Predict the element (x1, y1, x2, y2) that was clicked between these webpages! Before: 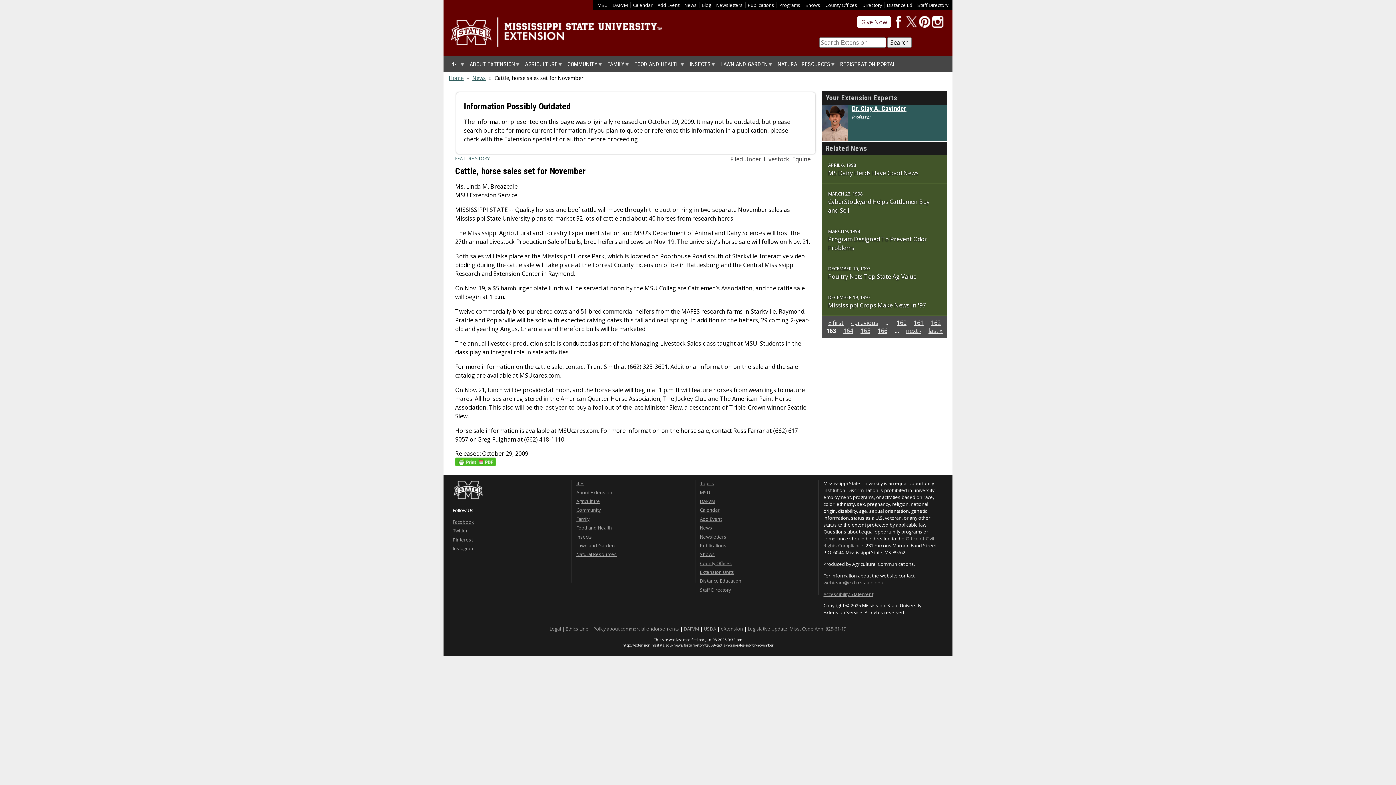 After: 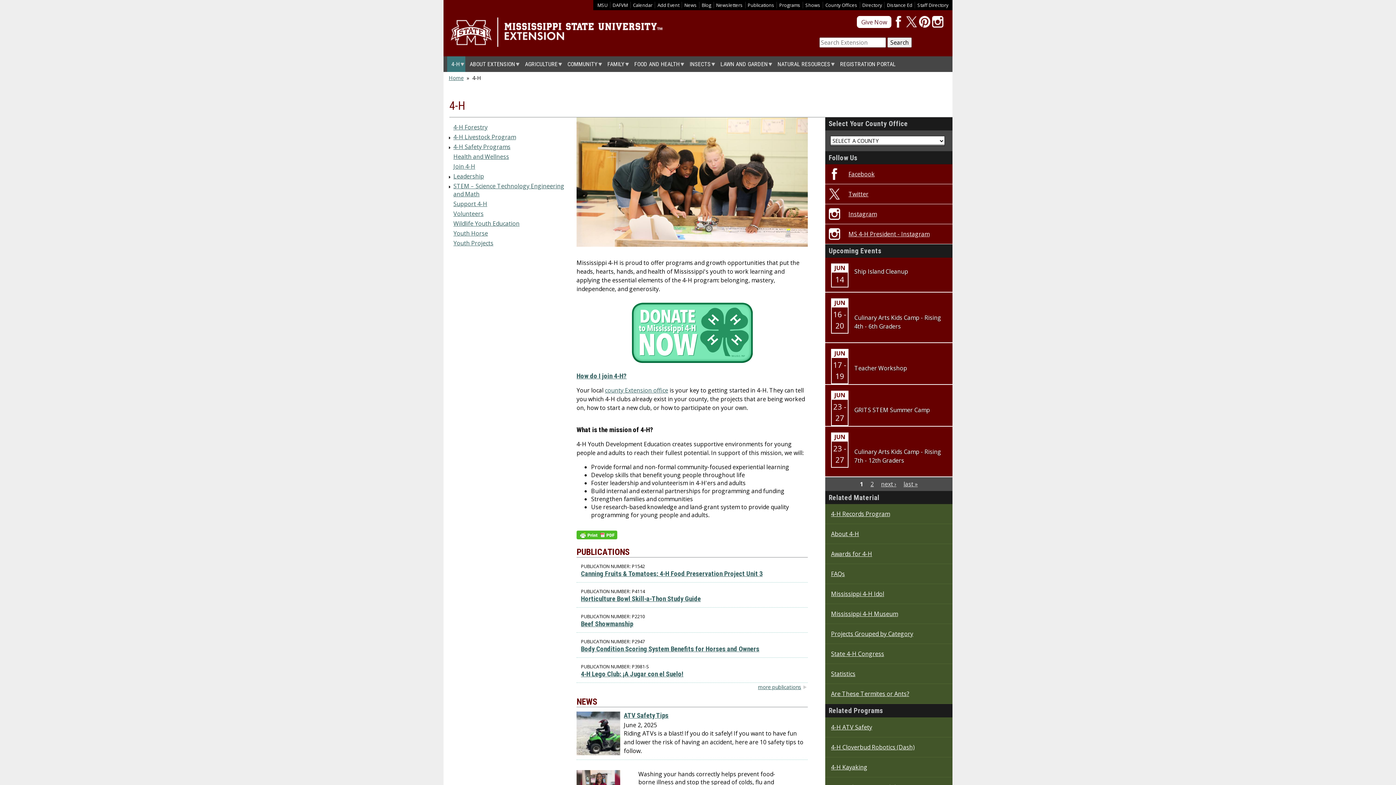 Action: bbox: (576, 480, 583, 486) label: 4-H